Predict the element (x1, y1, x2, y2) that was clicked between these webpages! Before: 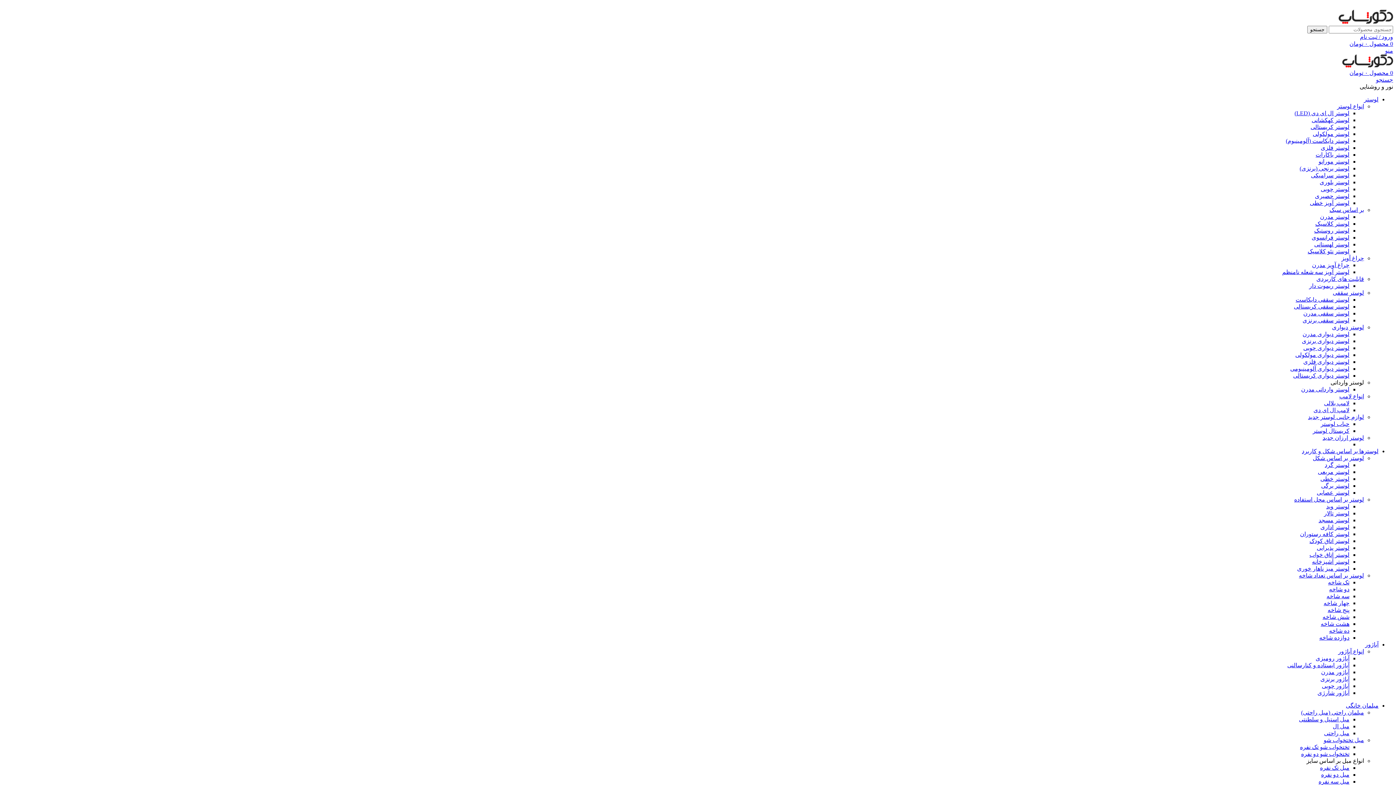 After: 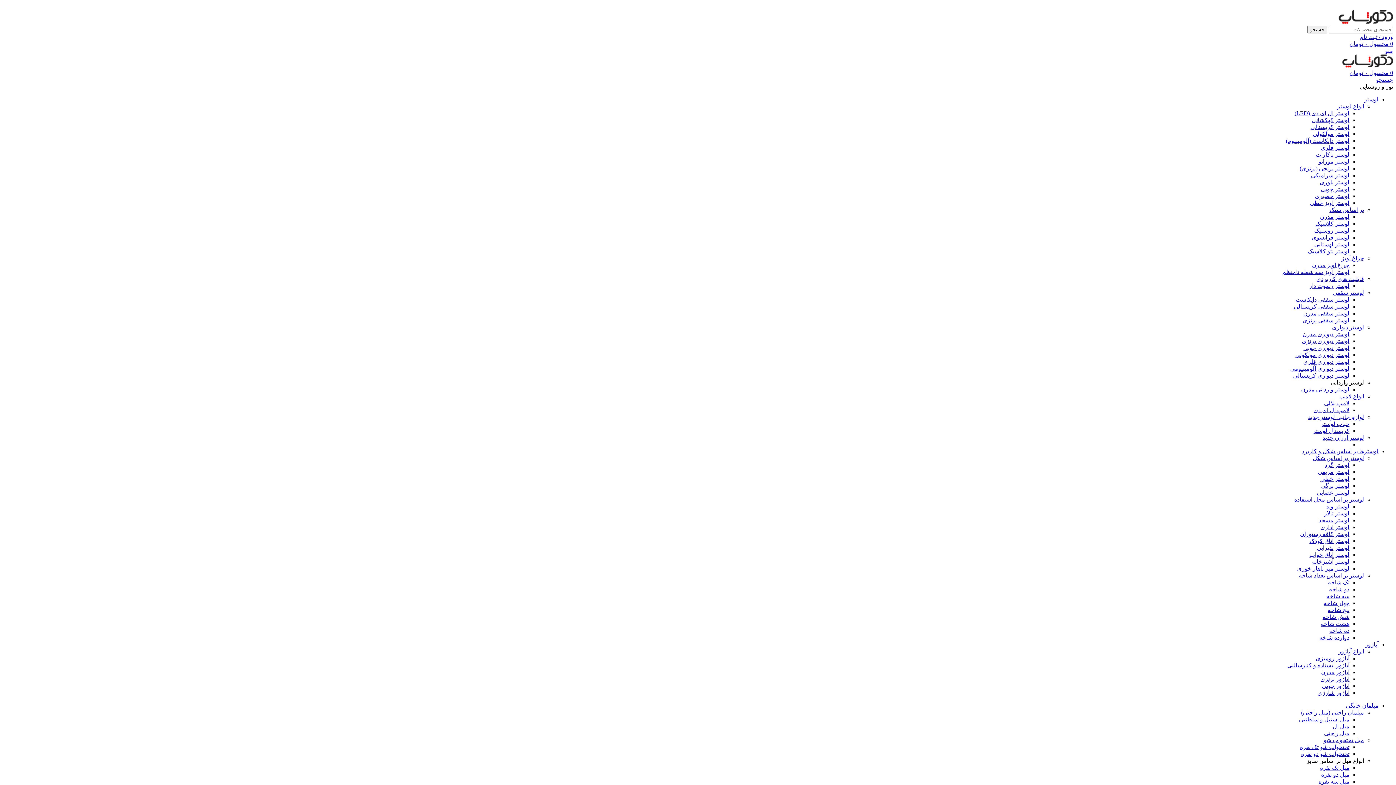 Action: label: لامپ بلالی bbox: (1324, 400, 1349, 406)